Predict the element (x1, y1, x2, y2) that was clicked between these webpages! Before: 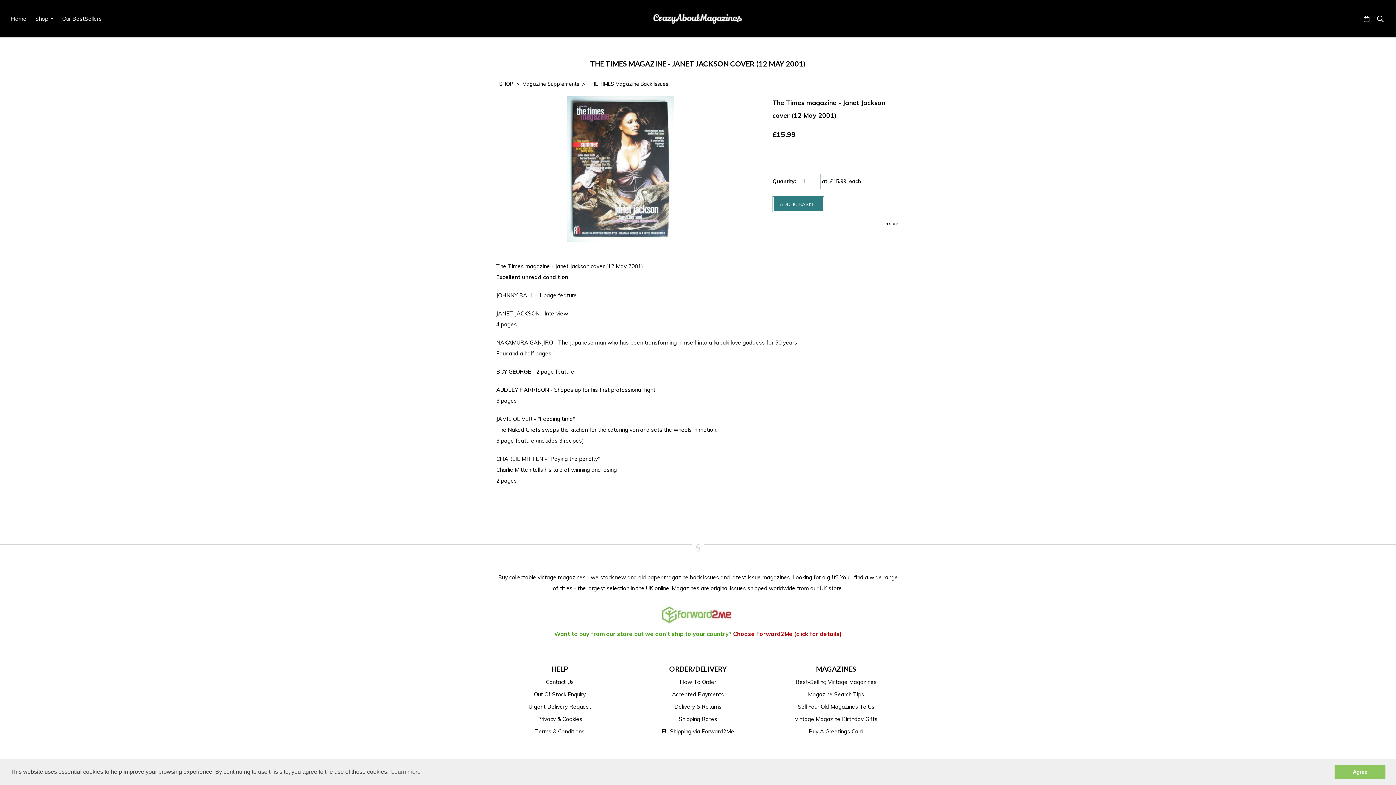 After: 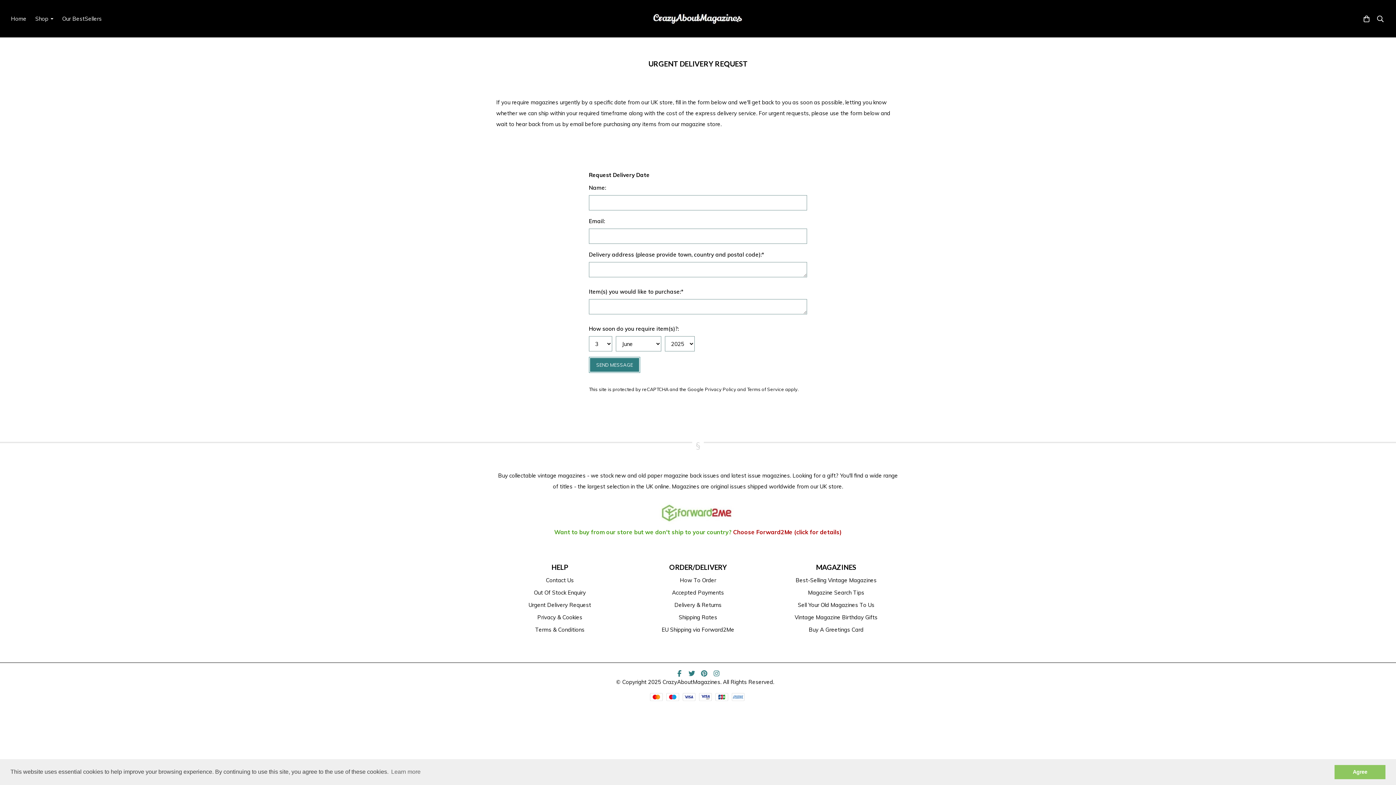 Action: bbox: (528, 703, 591, 710) label: Urgent Delivery Request